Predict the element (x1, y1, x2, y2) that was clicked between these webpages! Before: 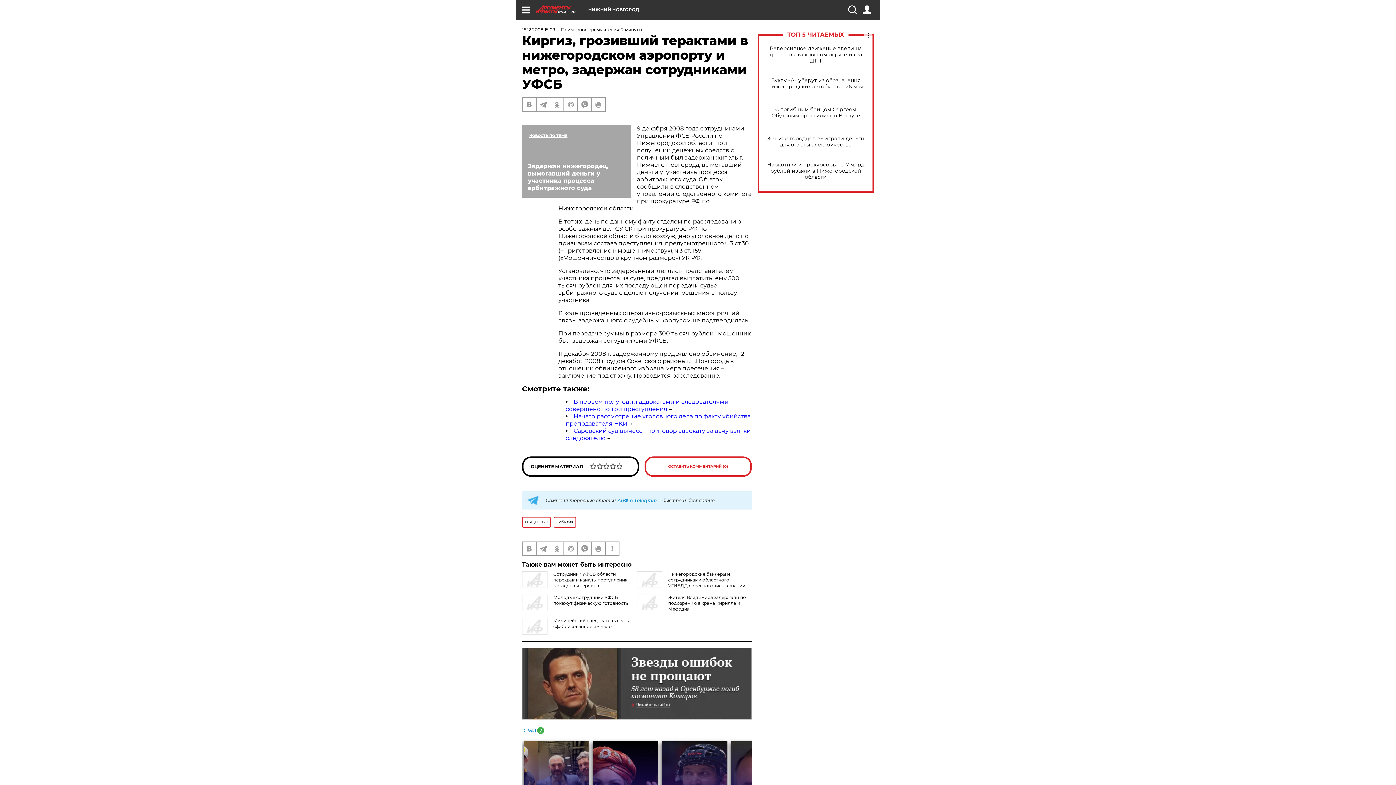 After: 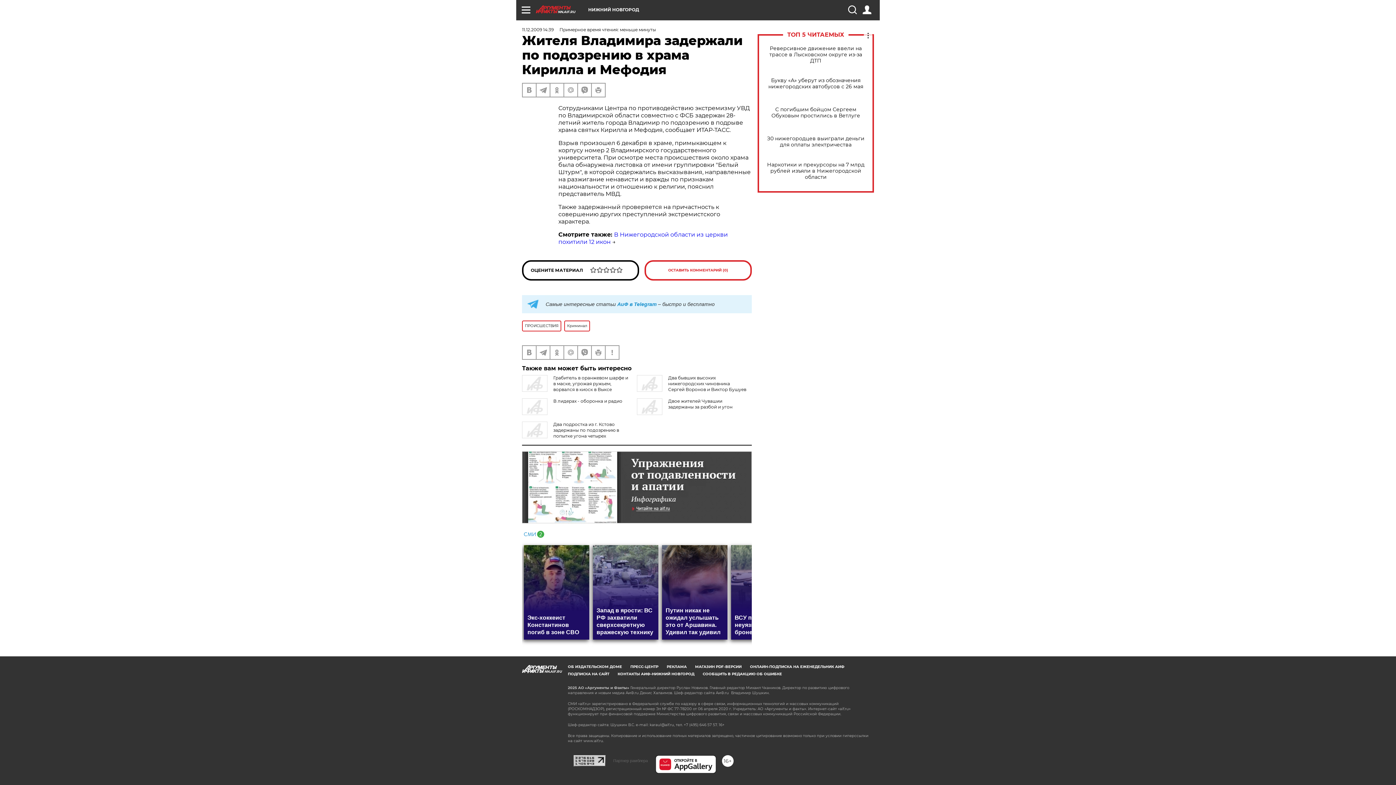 Action: bbox: (668, 594, 746, 612) label: Жителя Владимира задержали по подозрению в храма Кирилла и Мефодия